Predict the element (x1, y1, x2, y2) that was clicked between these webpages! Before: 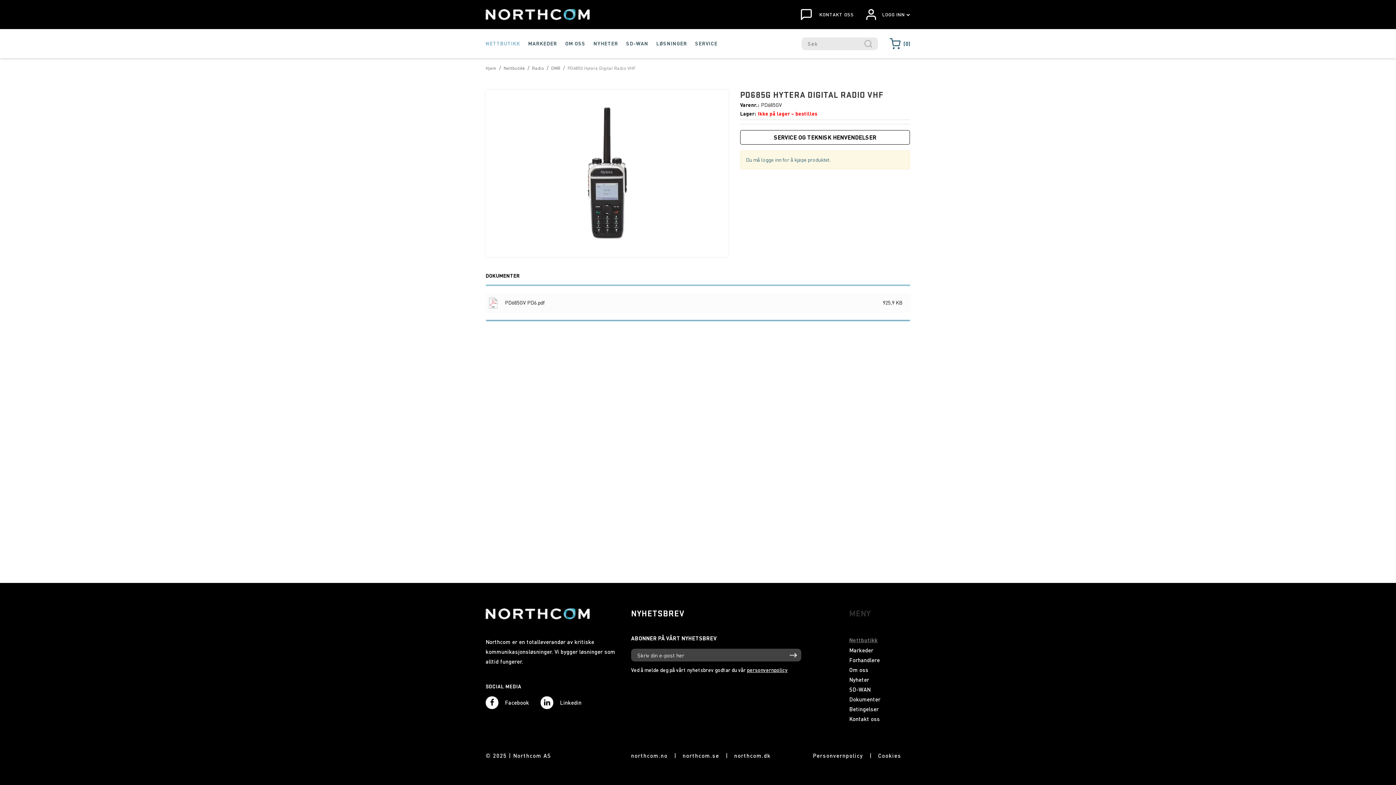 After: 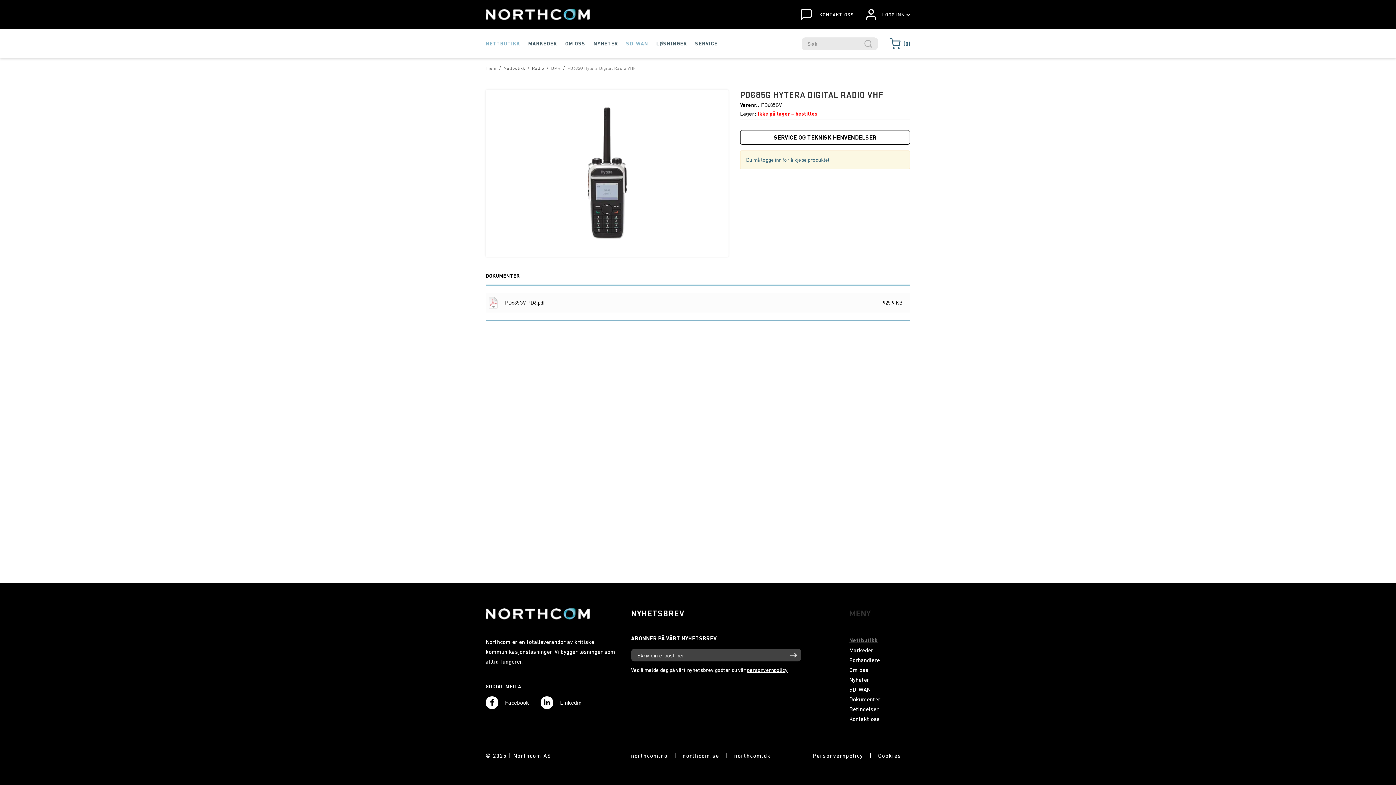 Action: label: SD-WAN bbox: (626, 37, 648, 49)